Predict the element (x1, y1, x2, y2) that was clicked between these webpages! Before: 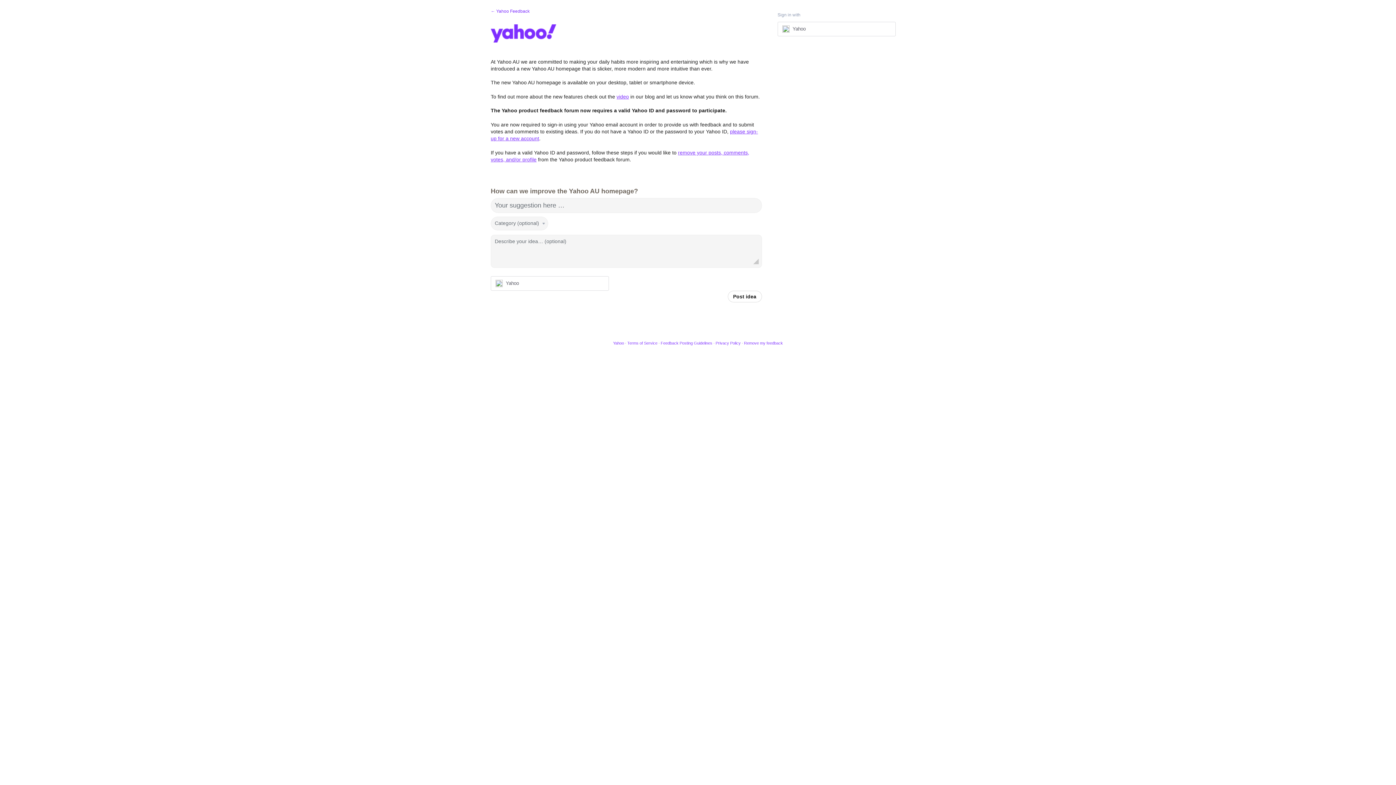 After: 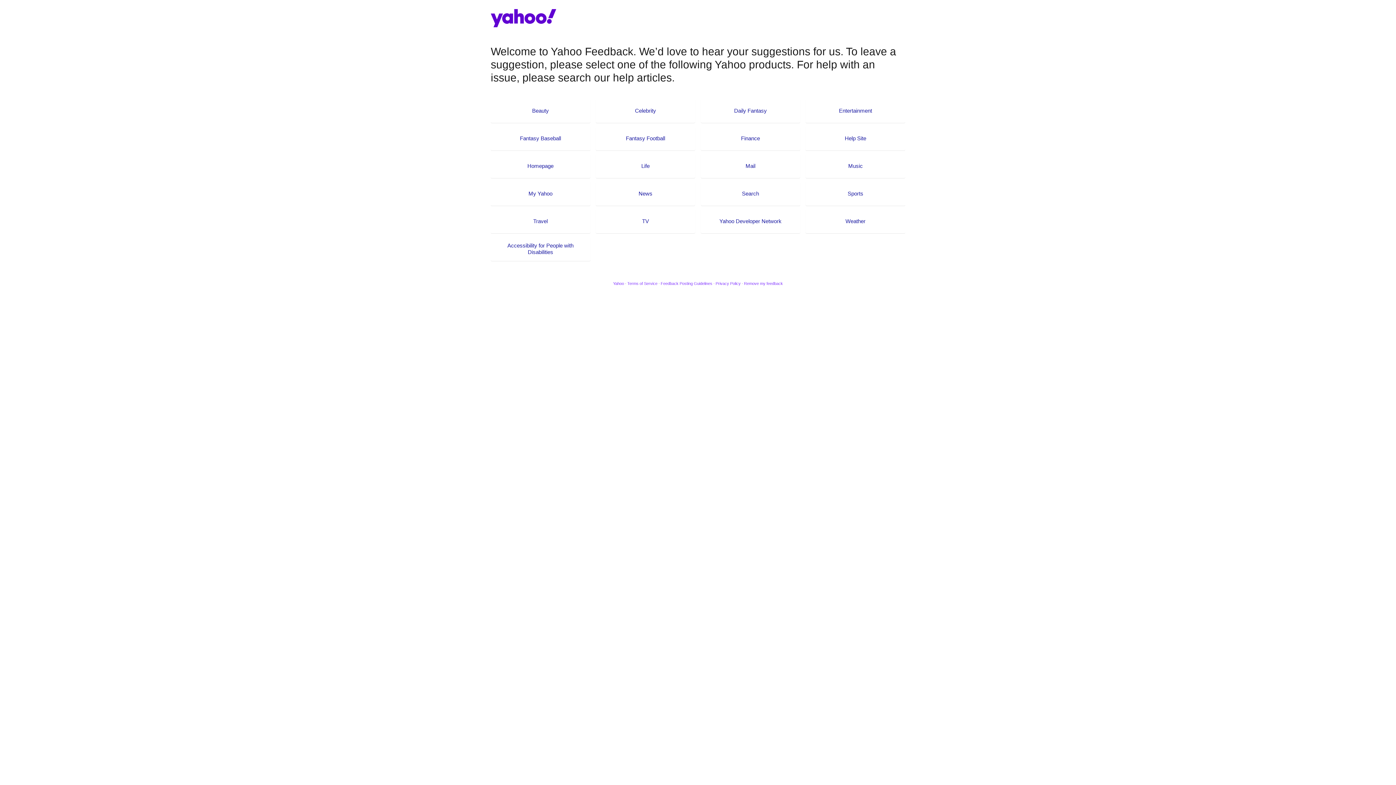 Action: label: ← Yahoo Feedback bbox: (490, 8, 529, 13)